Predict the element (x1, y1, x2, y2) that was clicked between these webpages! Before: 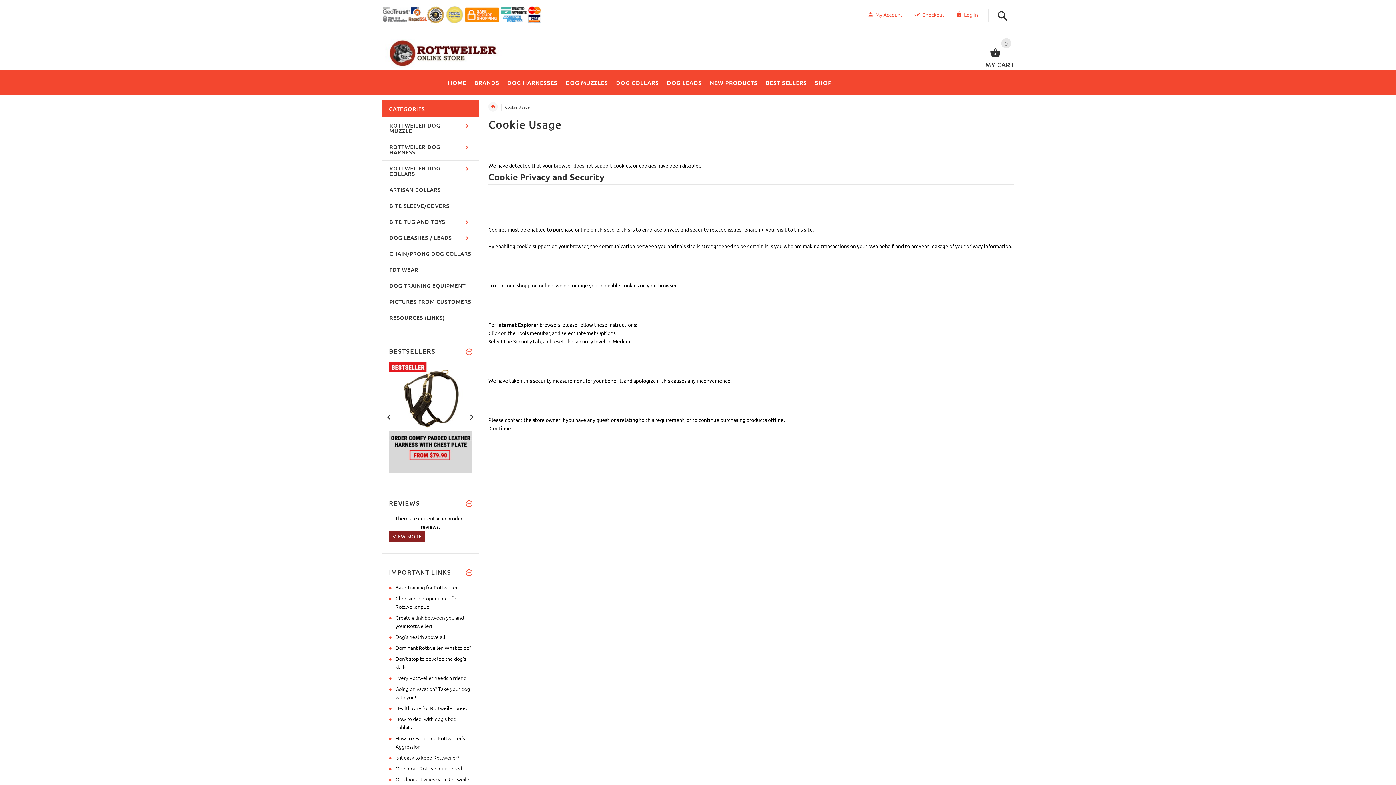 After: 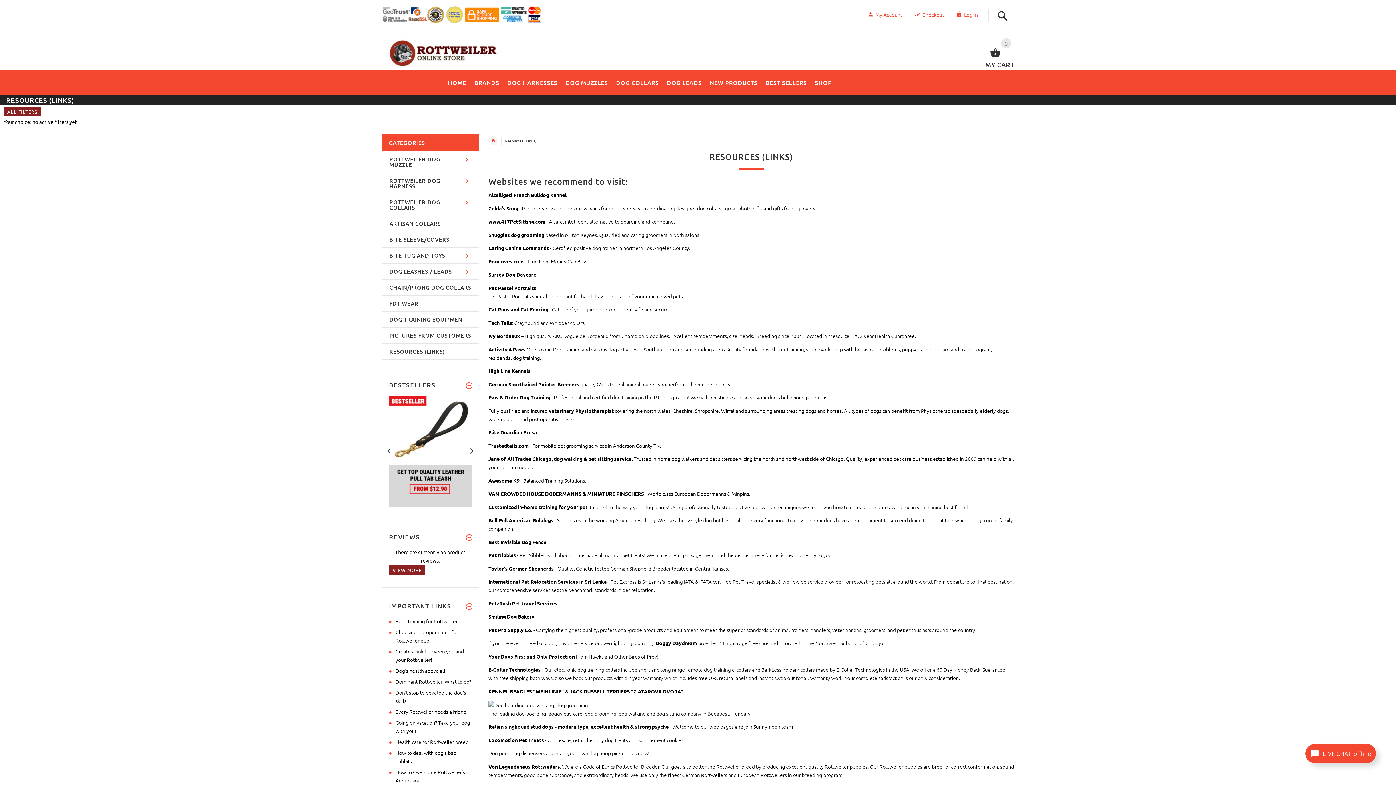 Action: bbox: (382, 310, 478, 326) label: RESOURCES (LINKS)